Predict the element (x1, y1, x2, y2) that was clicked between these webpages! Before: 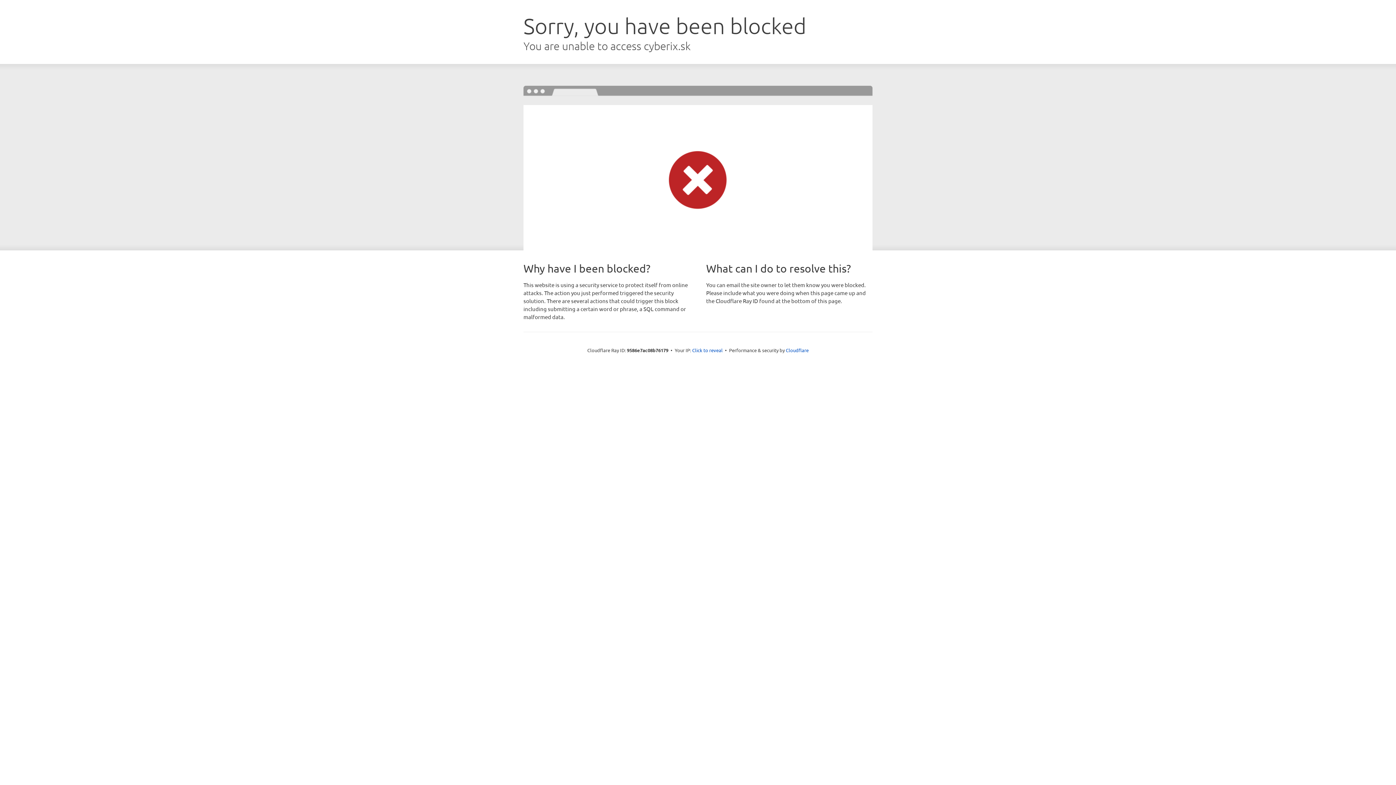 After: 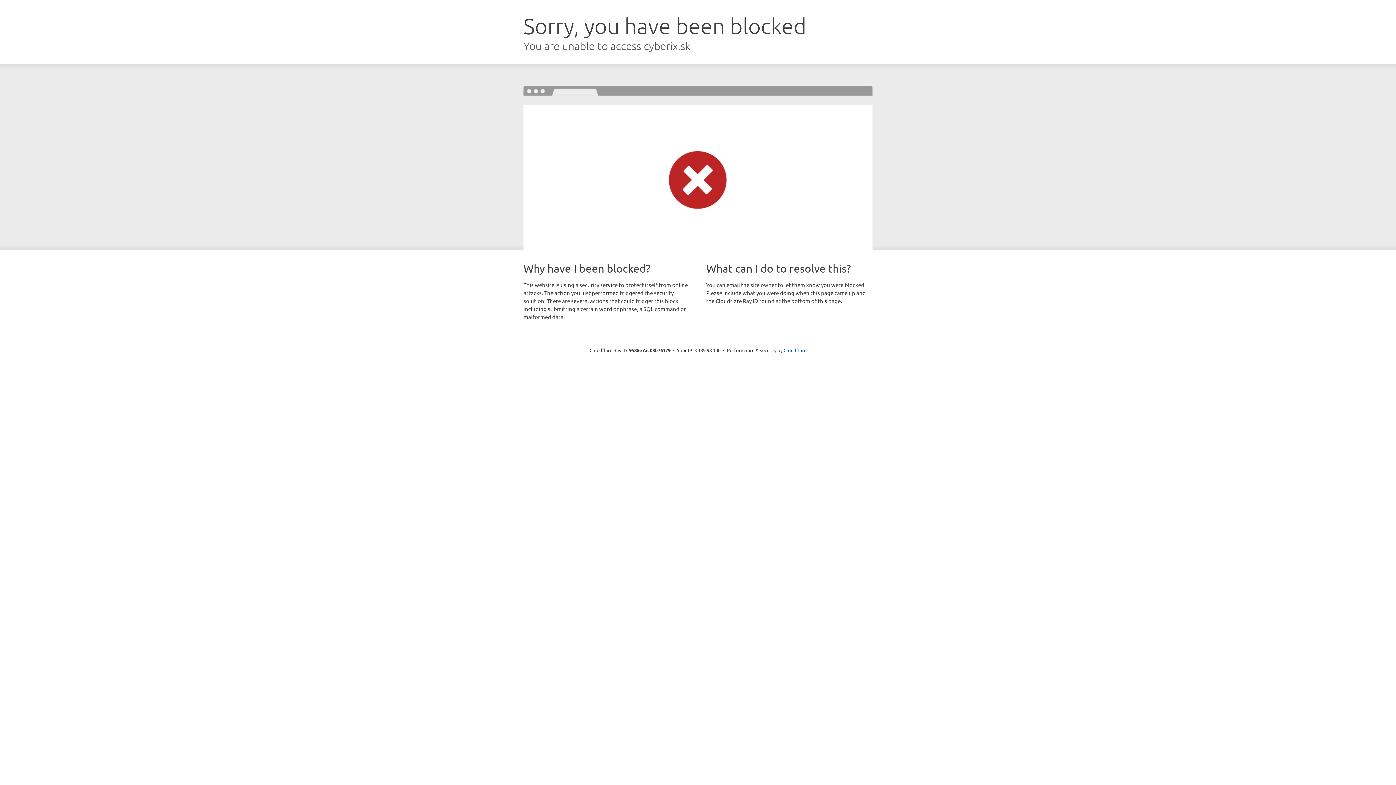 Action: label: Click to reveal bbox: (692, 346, 722, 353)